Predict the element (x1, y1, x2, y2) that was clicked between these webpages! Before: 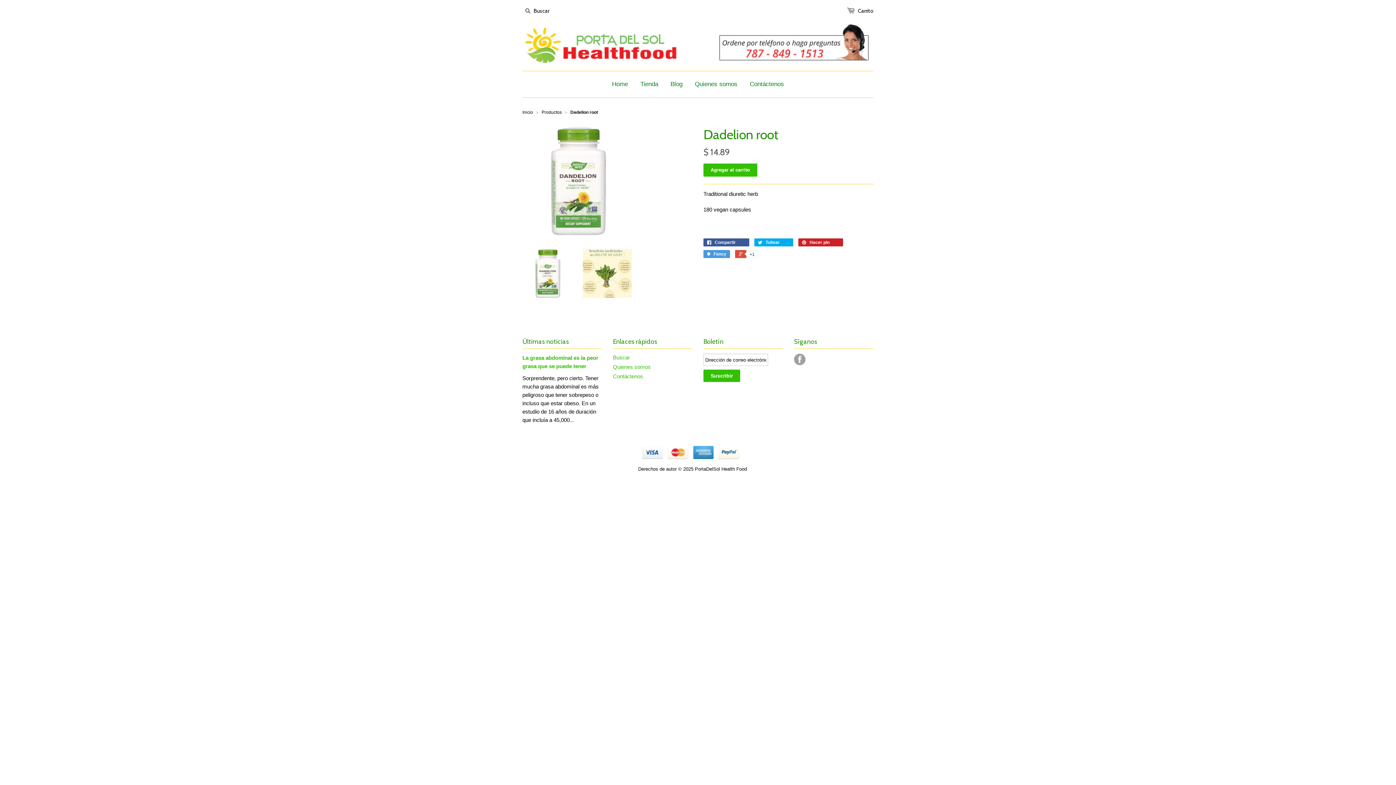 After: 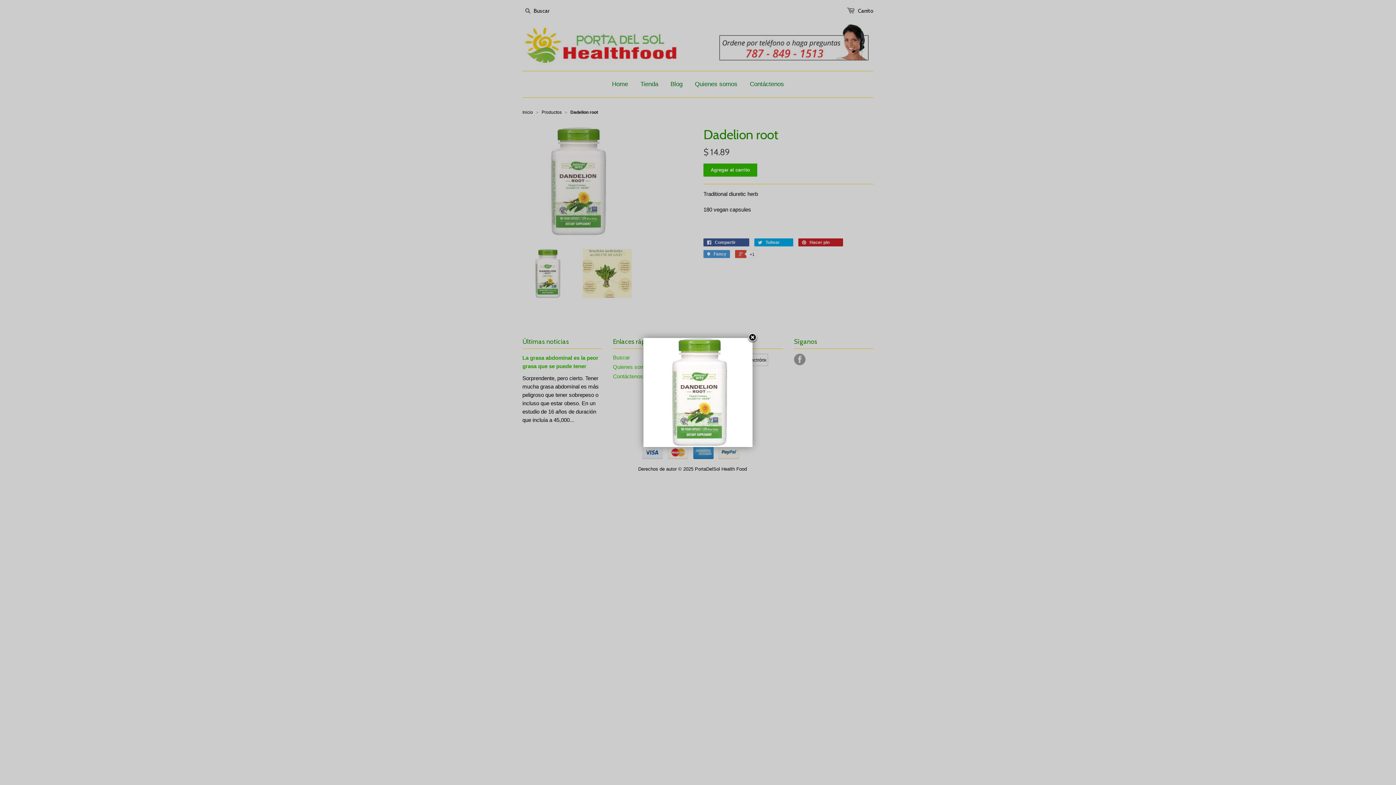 Action: bbox: (522, 231, 631, 237)